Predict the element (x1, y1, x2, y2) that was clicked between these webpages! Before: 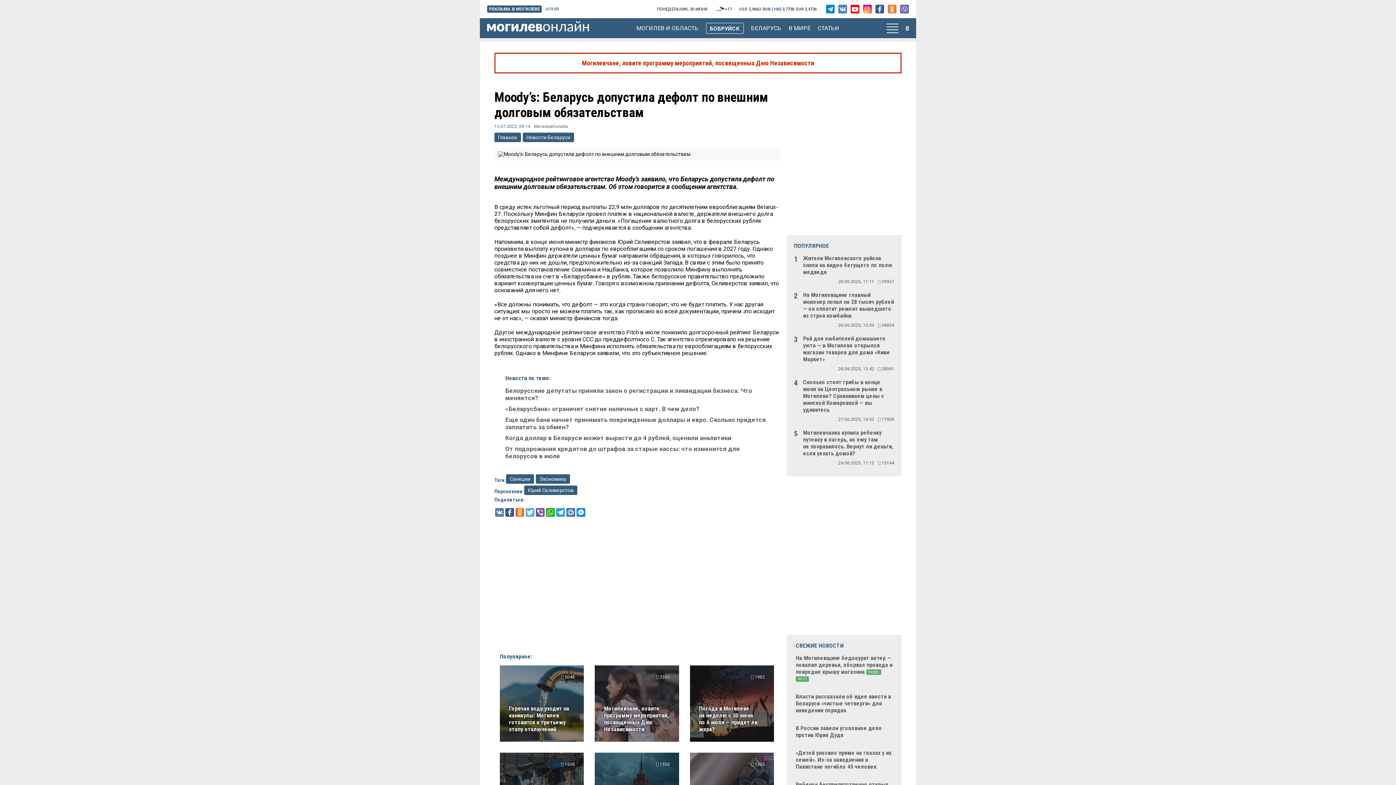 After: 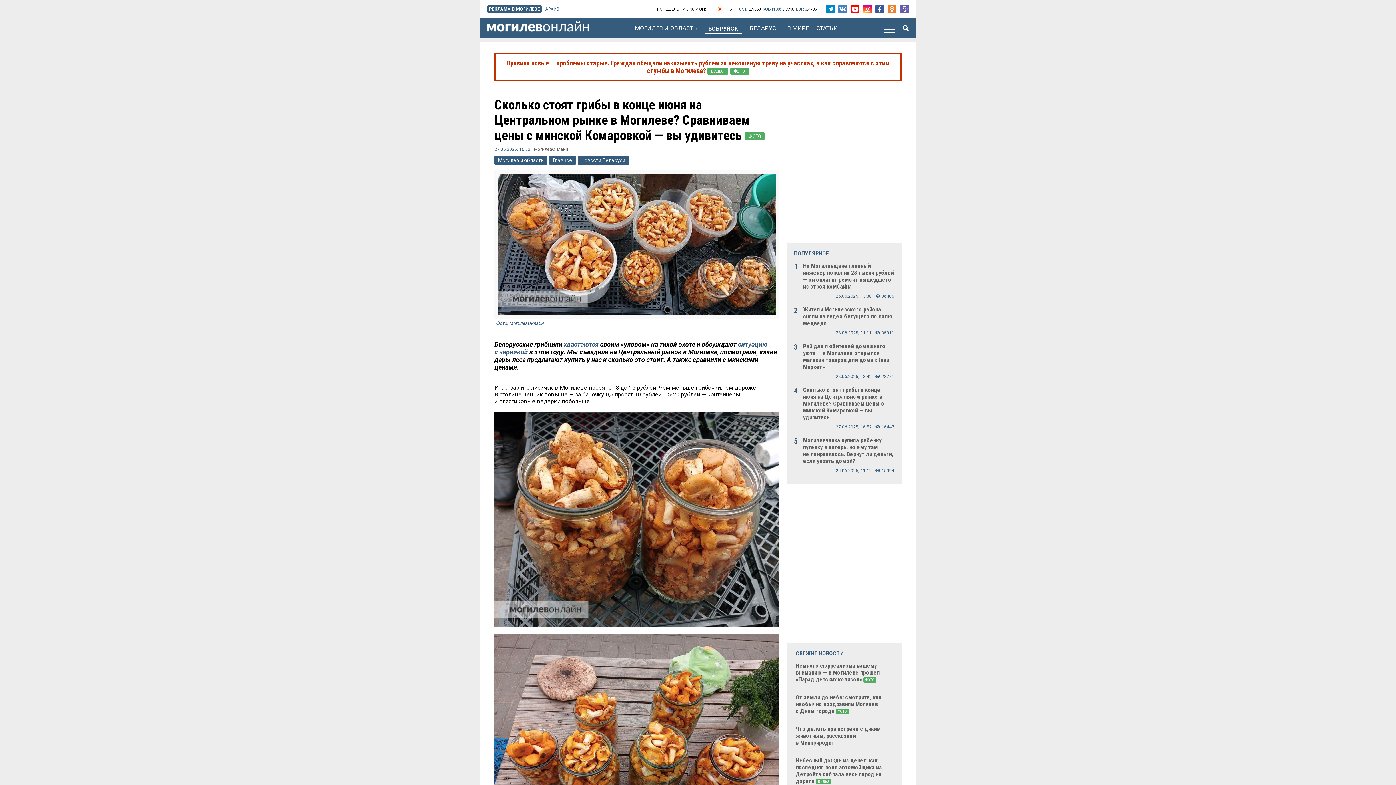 Action: bbox: (803, 378, 884, 413) label: Сколько стоят грибы в конце июня на Центральном рынке в Могилеве? Сравниваем цены с минской Комаровкой — вы удивитесь